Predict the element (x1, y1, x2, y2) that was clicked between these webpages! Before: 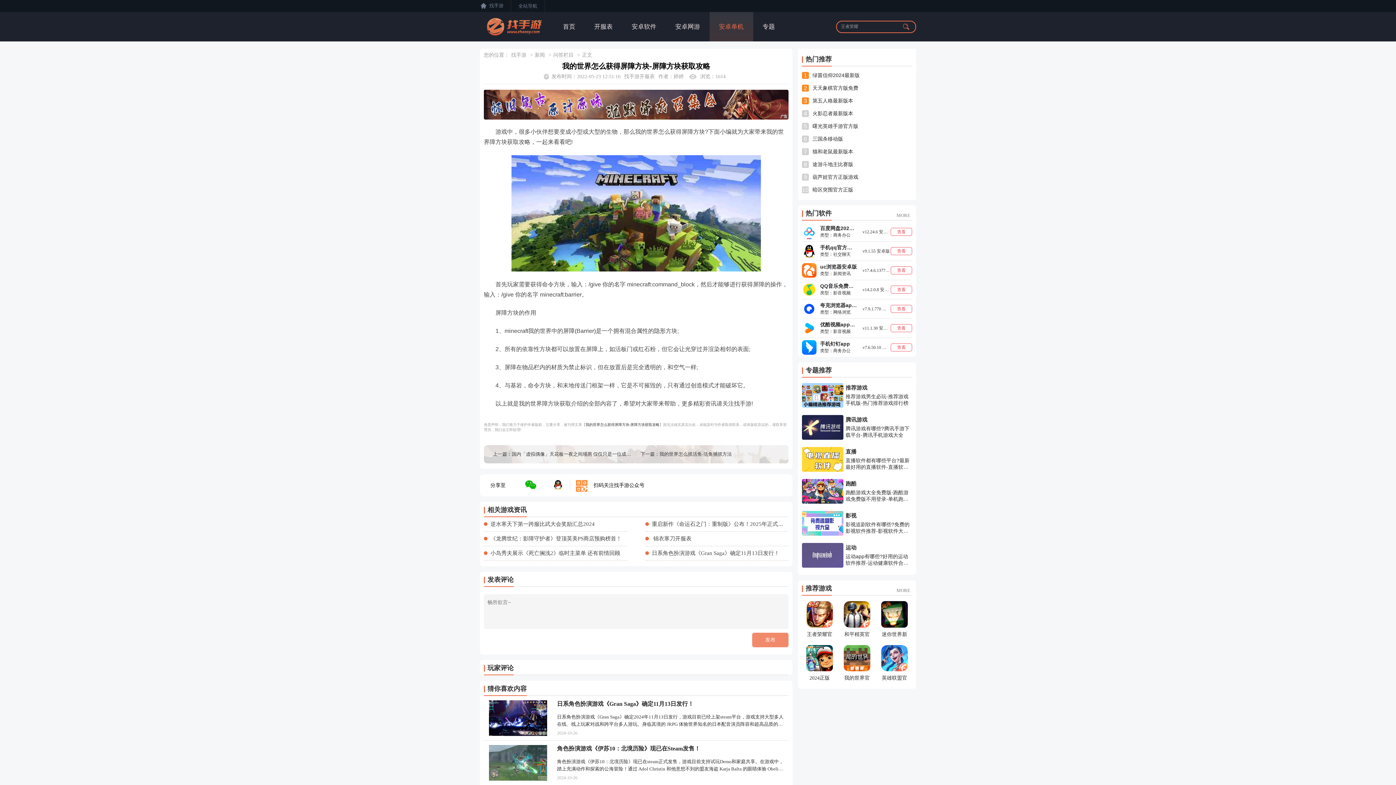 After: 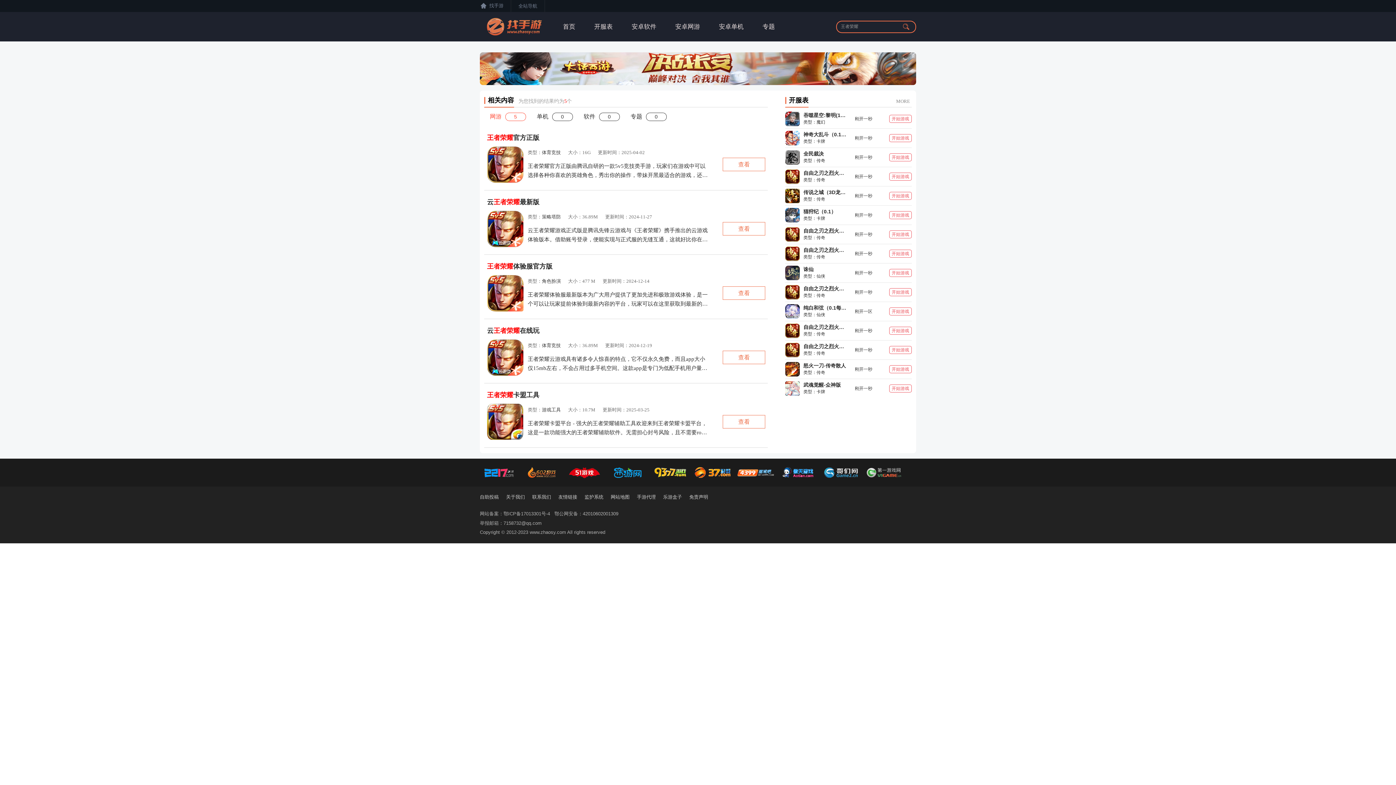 Action: bbox: (897, 20, 916, 32)